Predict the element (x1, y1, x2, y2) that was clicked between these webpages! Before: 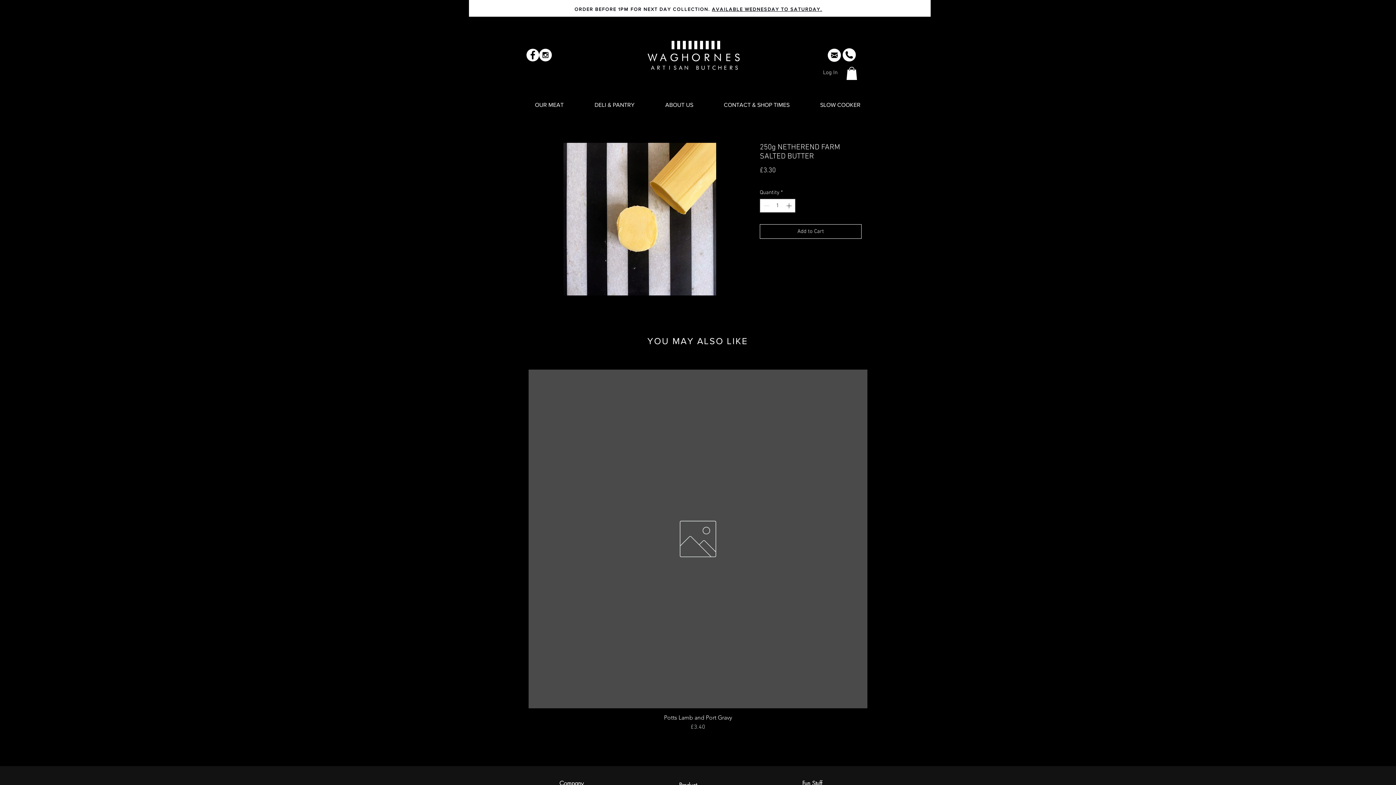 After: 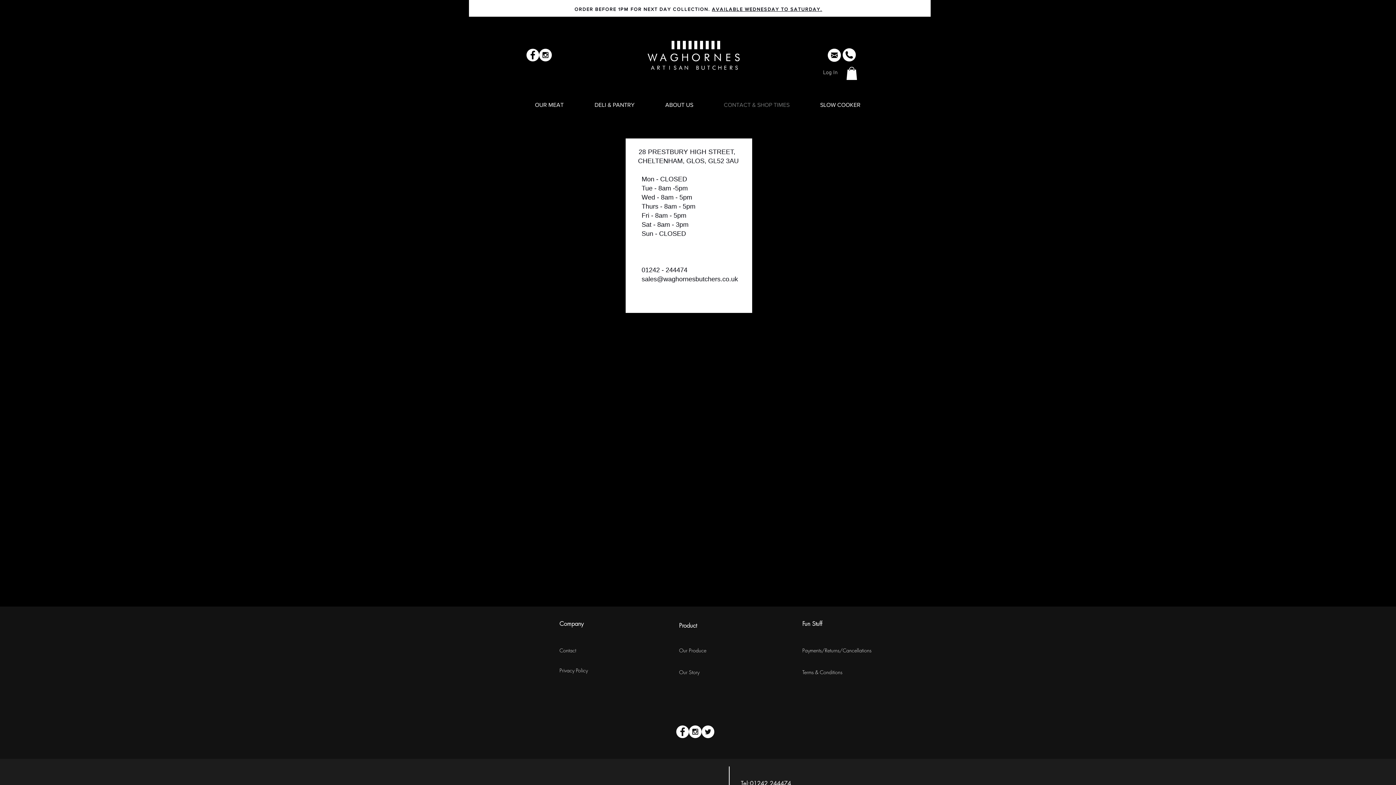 Action: label: CONTACT & SHOP TIMES bbox: (708, 96, 805, 113)